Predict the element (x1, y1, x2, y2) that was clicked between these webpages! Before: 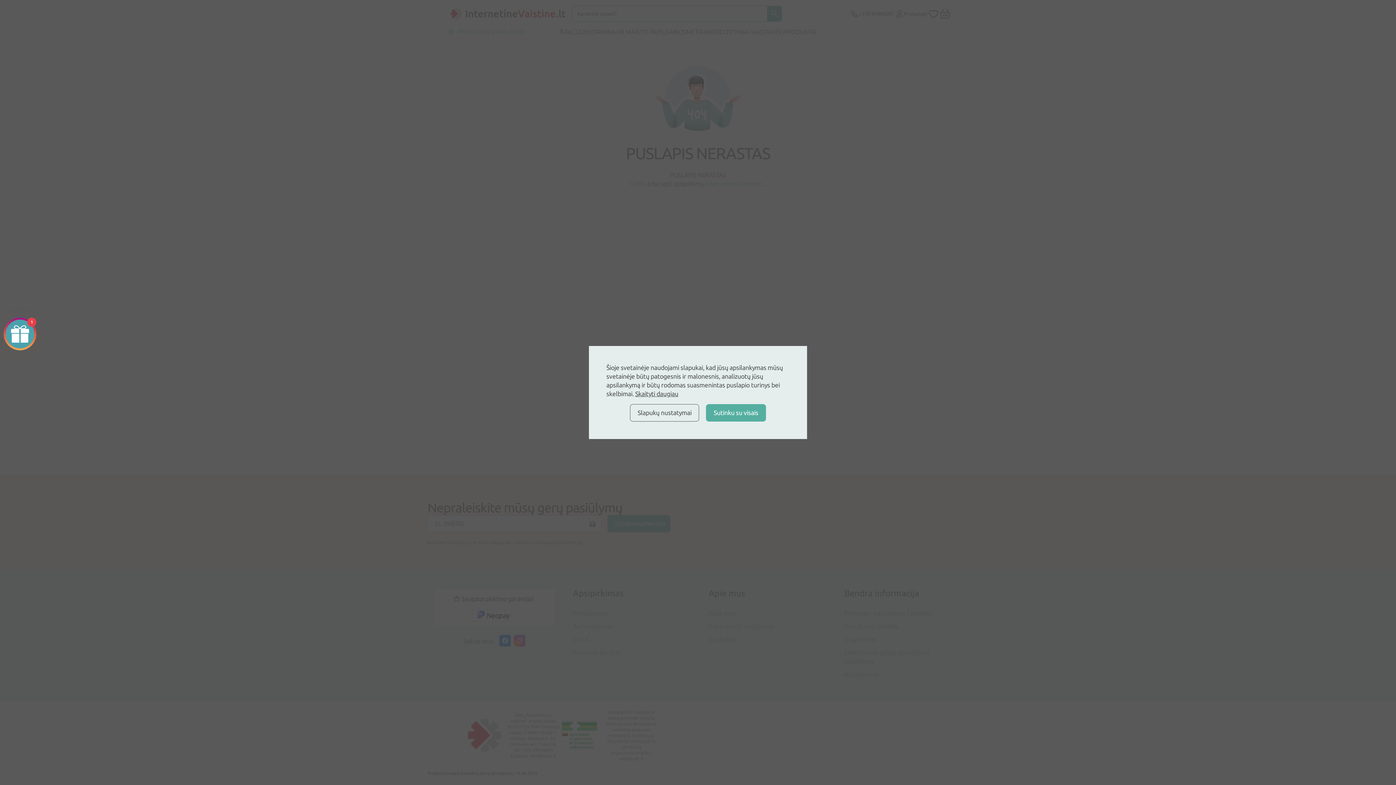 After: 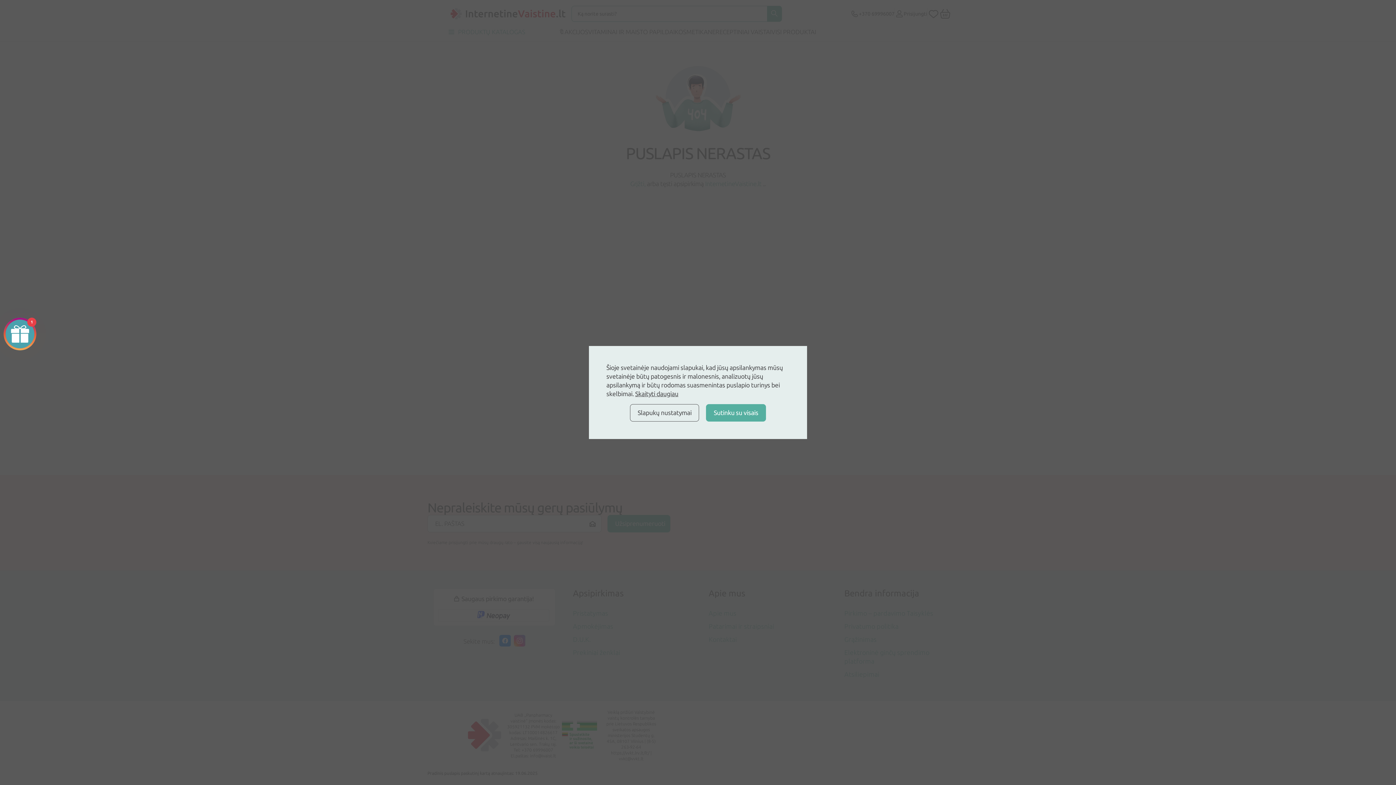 Action: bbox: (635, 390, 678, 397) label: Skaityti daugiau